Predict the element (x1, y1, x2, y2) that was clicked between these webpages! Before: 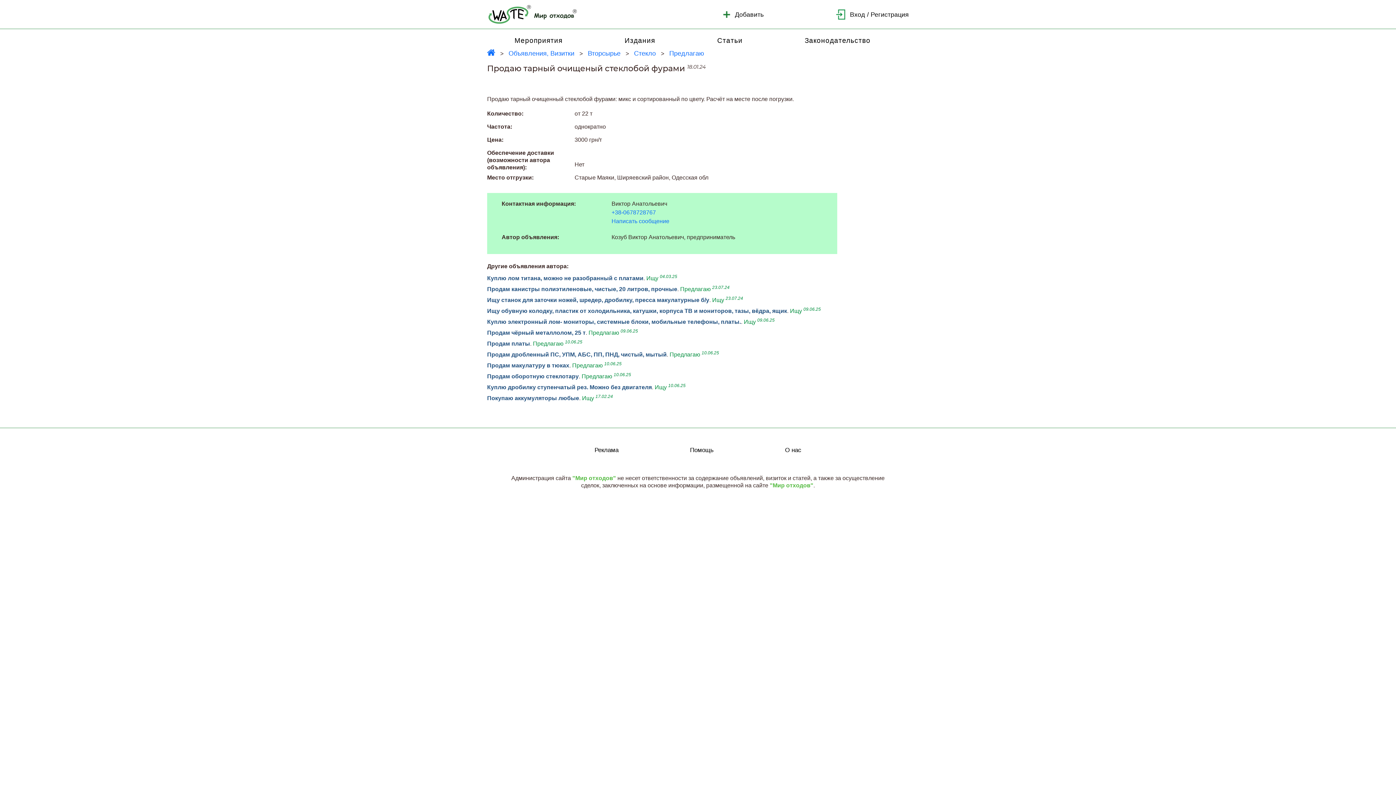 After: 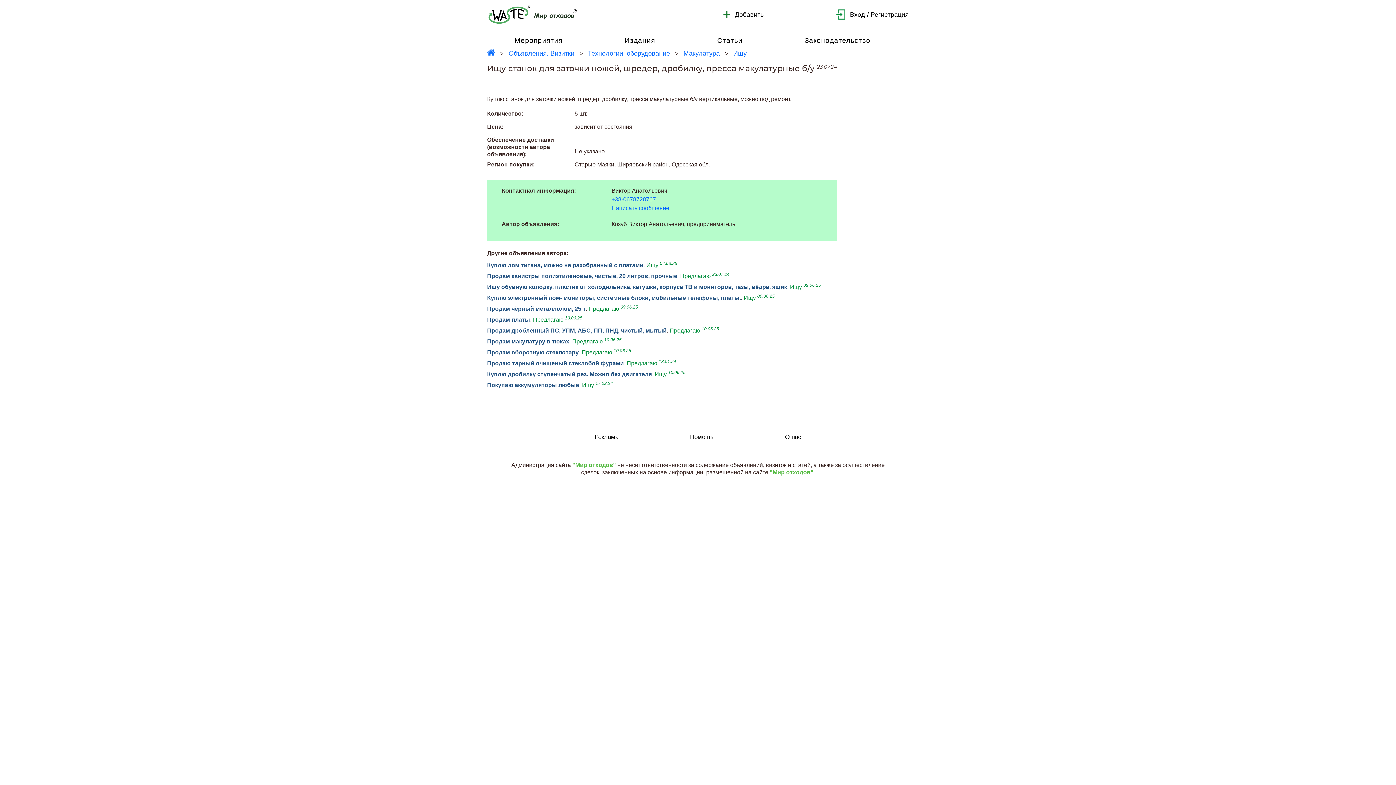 Action: bbox: (487, 297, 709, 303) label: Ищу станок для заточки ножей, шредер, дробилку, пресса макулатурные б/у